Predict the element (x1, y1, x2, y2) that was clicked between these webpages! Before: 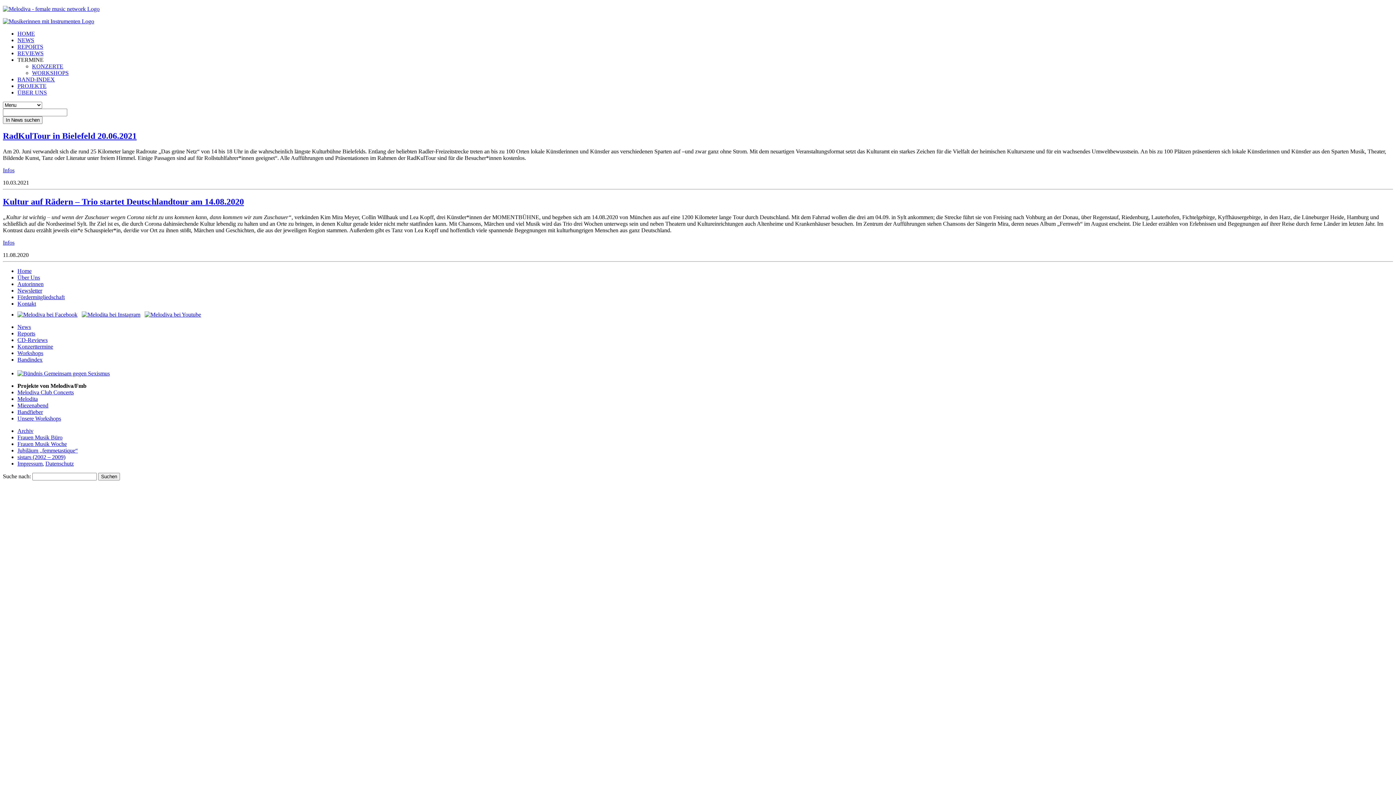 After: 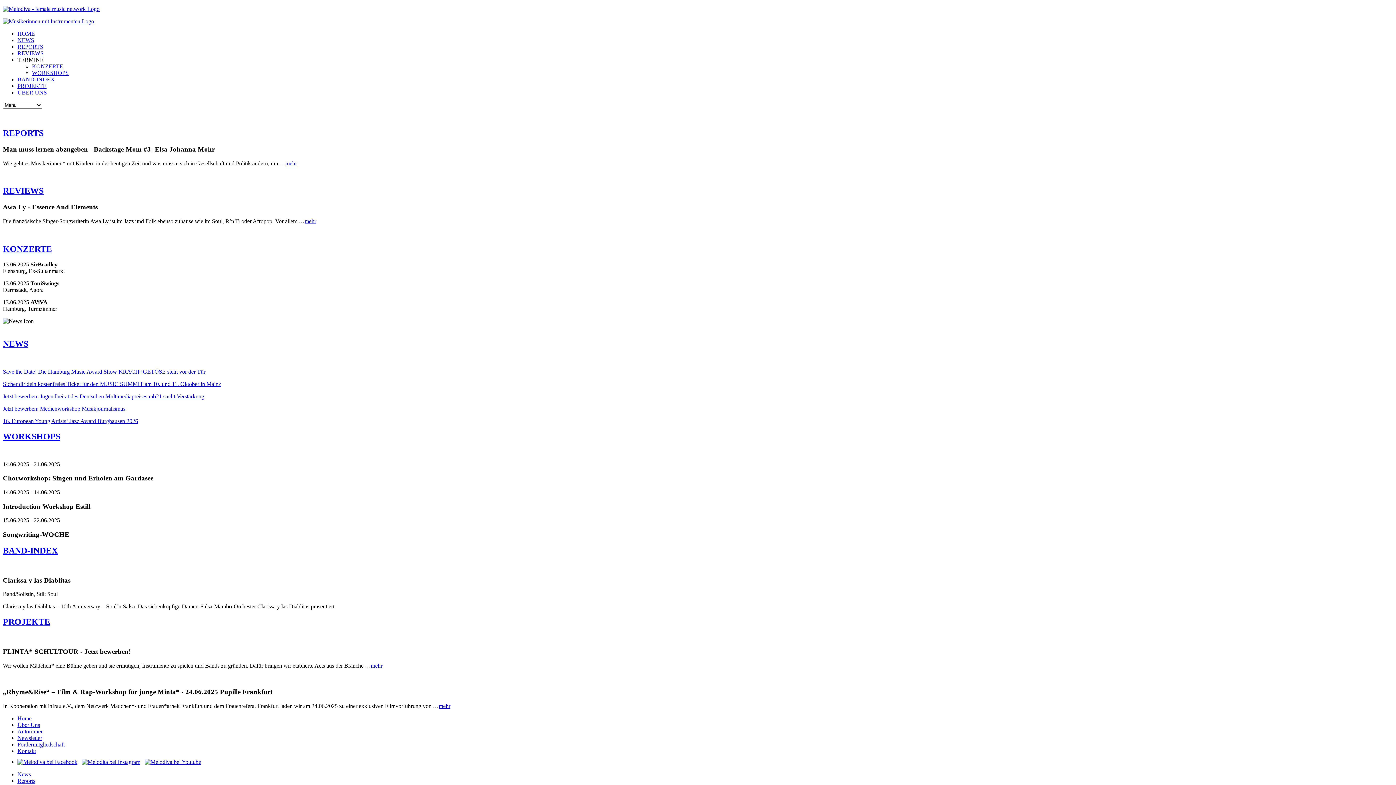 Action: bbox: (2, 5, 99, 12)